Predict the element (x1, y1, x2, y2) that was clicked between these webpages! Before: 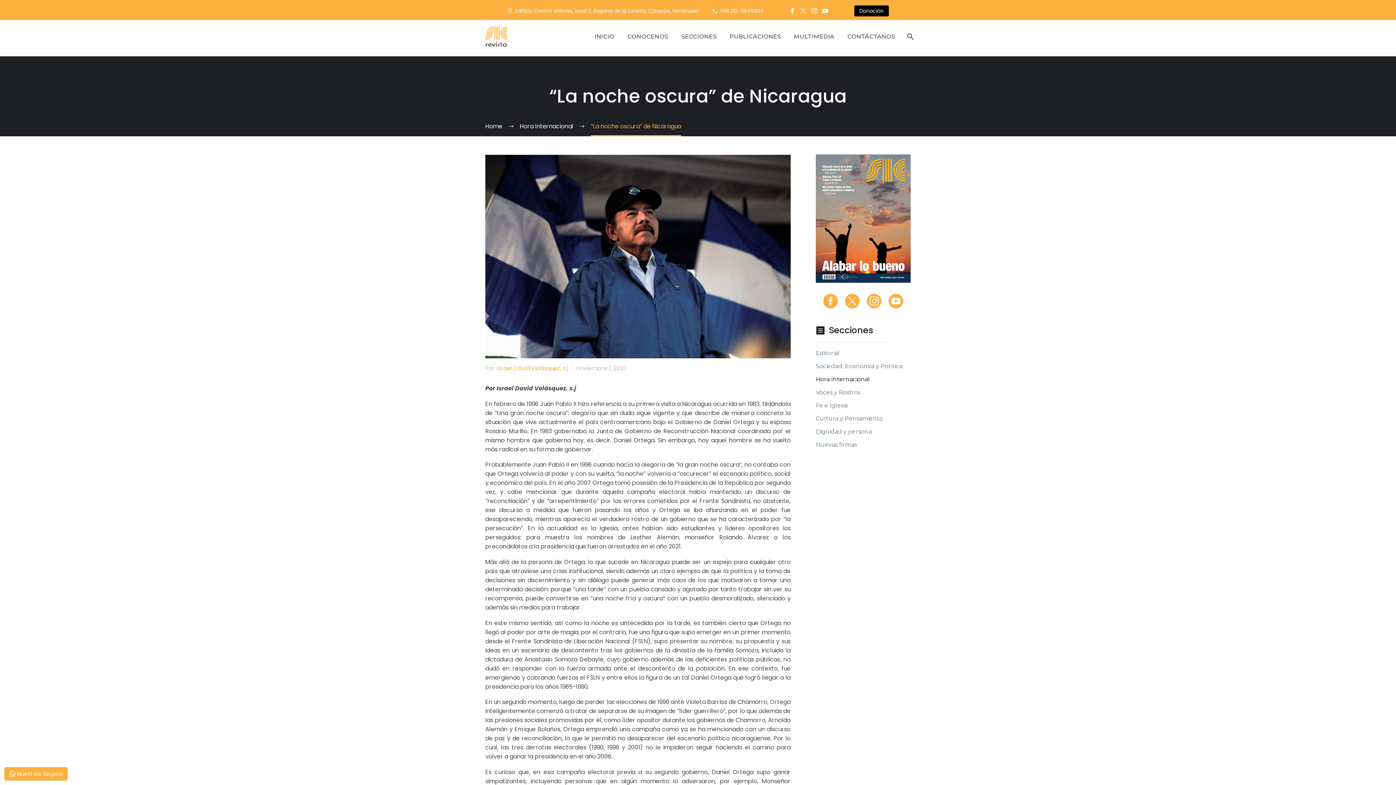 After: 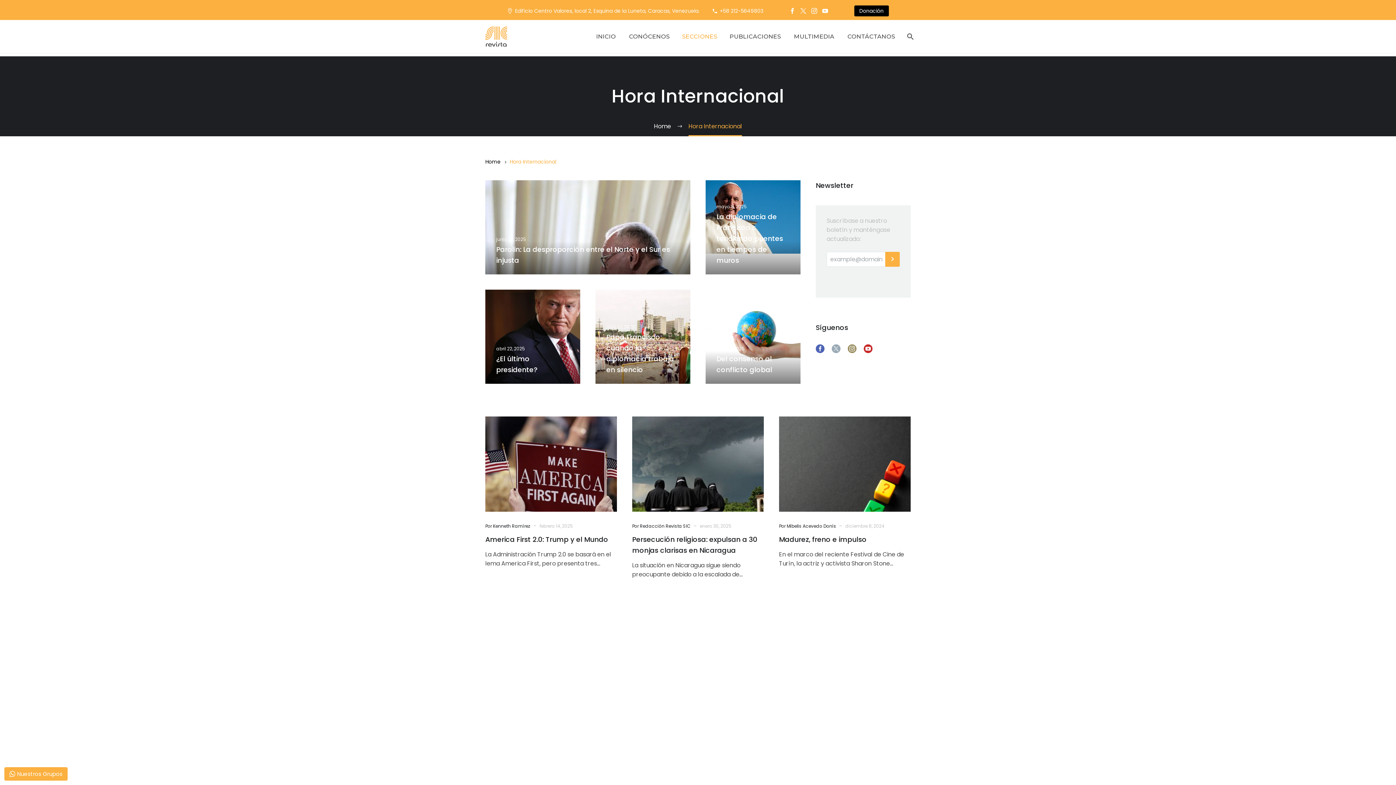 Action: bbox: (520, 122, 573, 130) label: Hora Internacional